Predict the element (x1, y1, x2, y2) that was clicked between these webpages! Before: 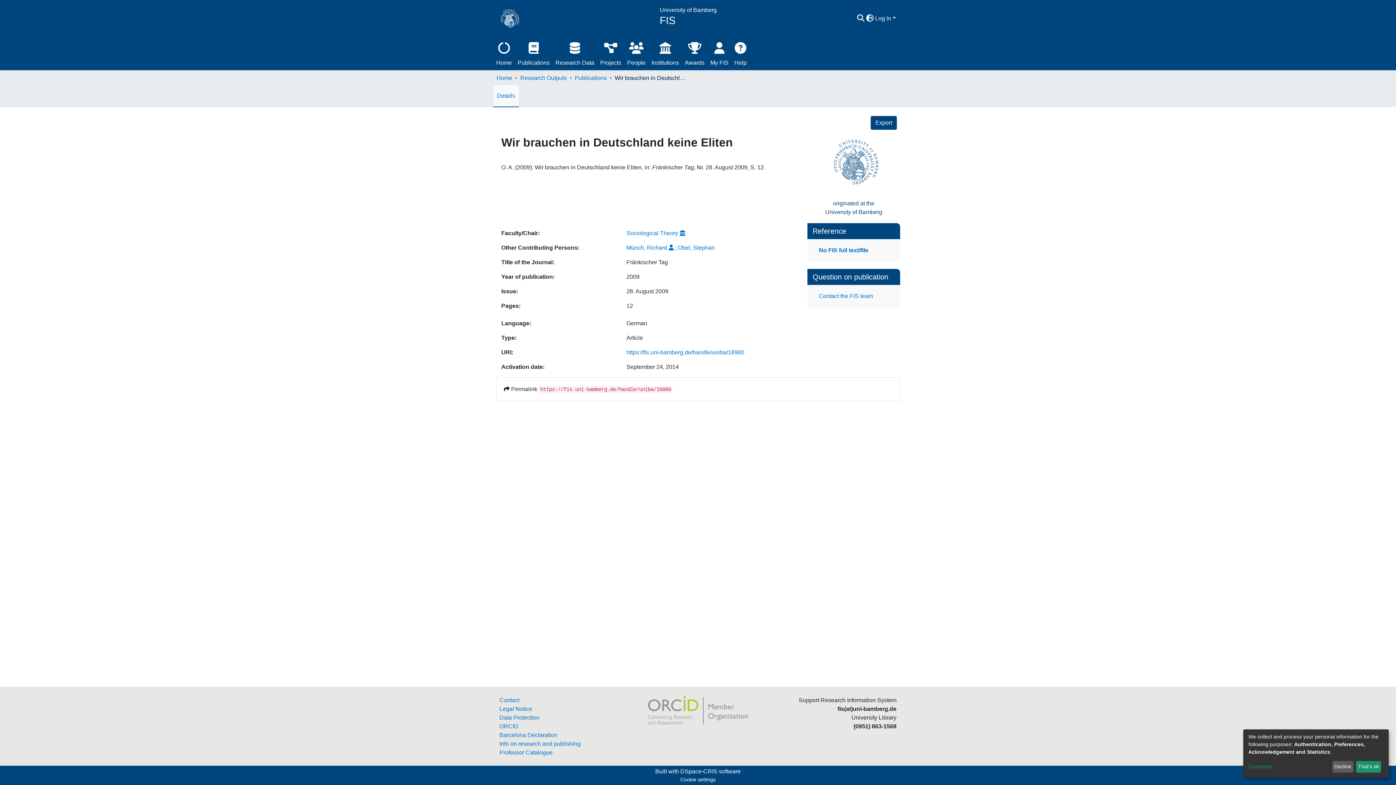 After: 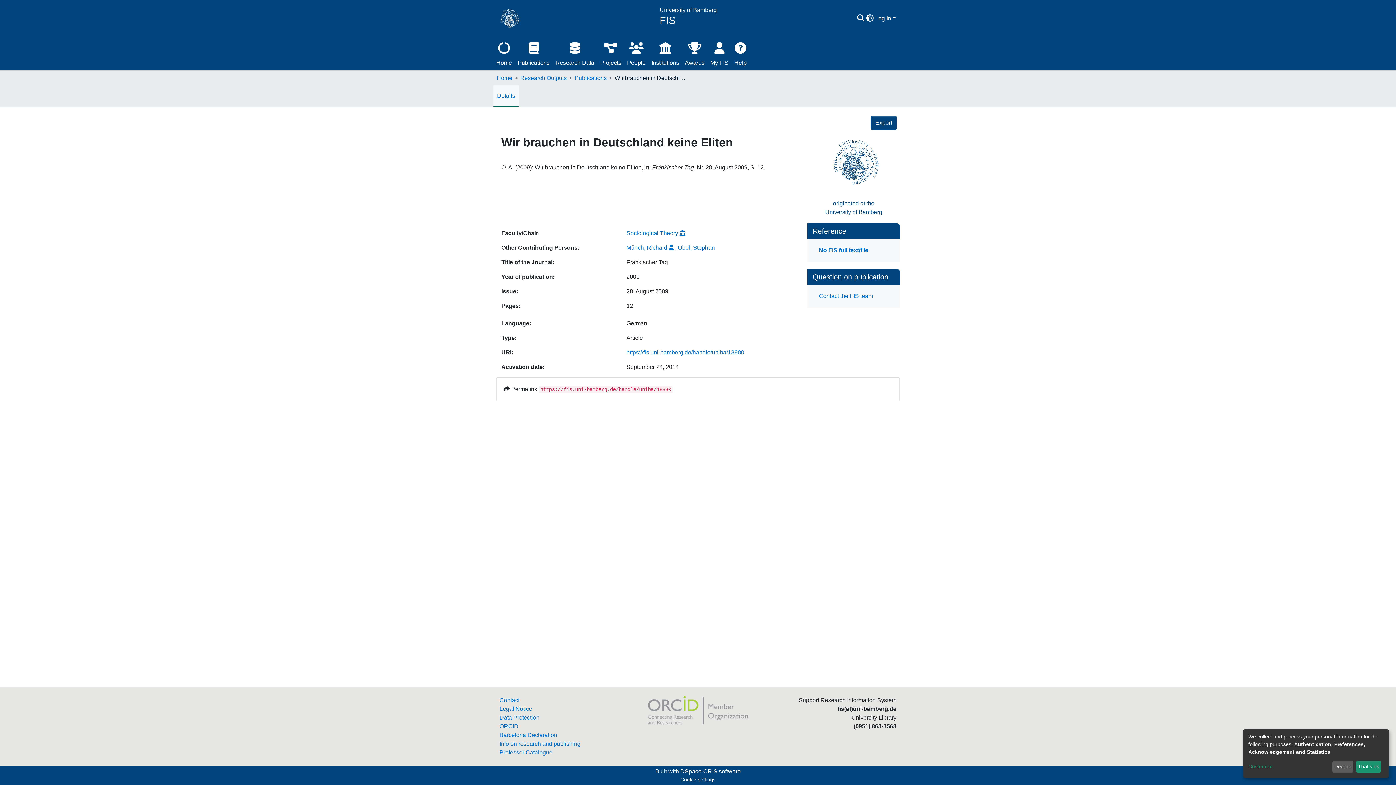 Action: bbox: (493, 70, 518, 92) label: Details